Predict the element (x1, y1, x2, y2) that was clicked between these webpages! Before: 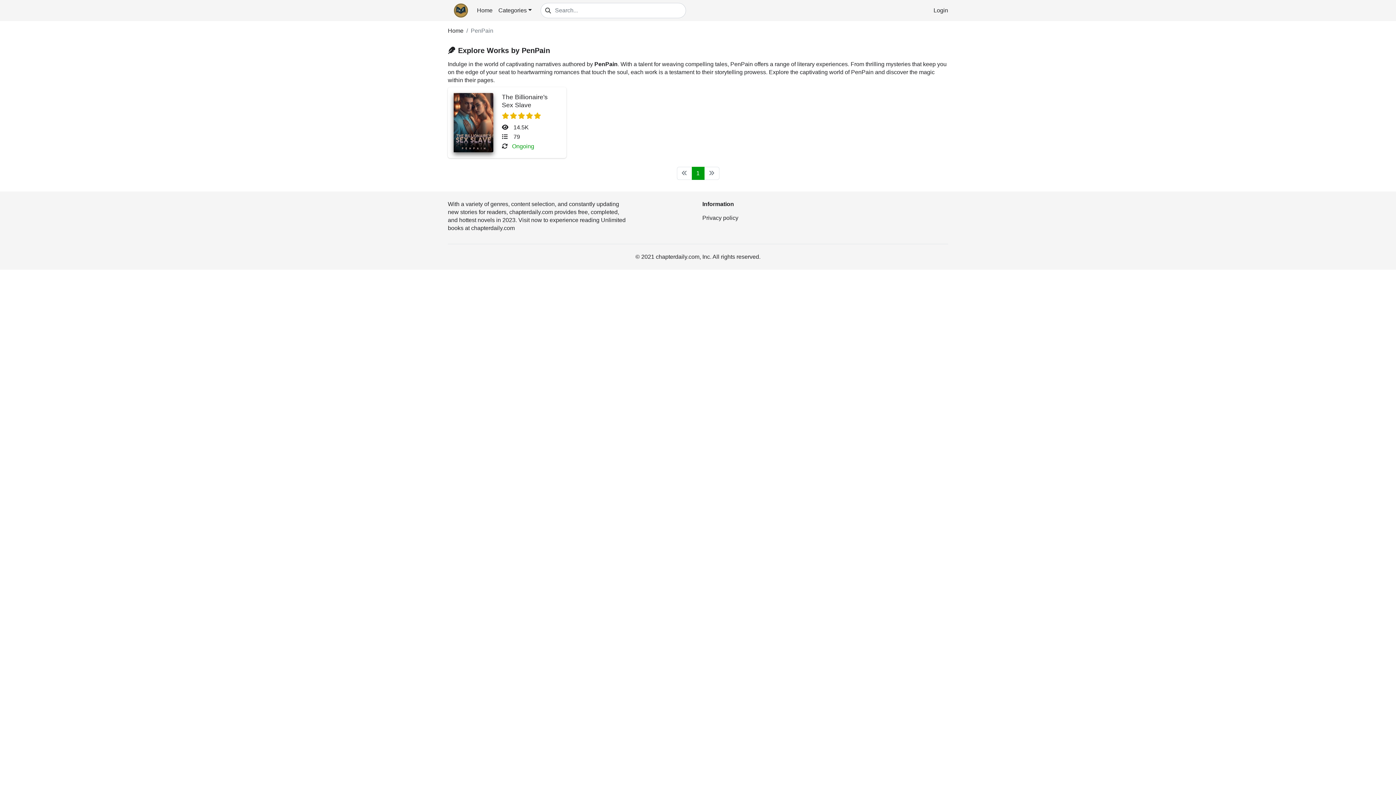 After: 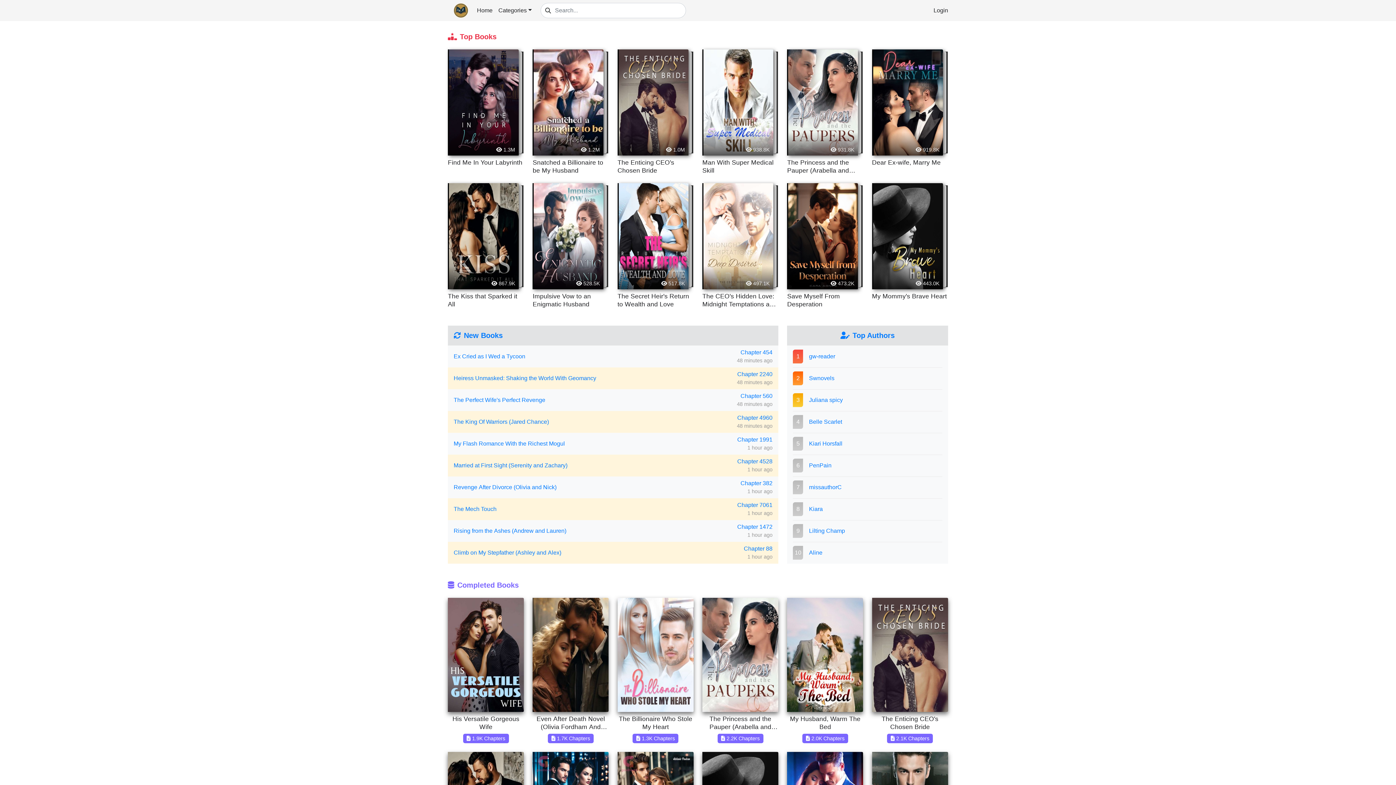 Action: bbox: (448, 27, 463, 33) label: Home